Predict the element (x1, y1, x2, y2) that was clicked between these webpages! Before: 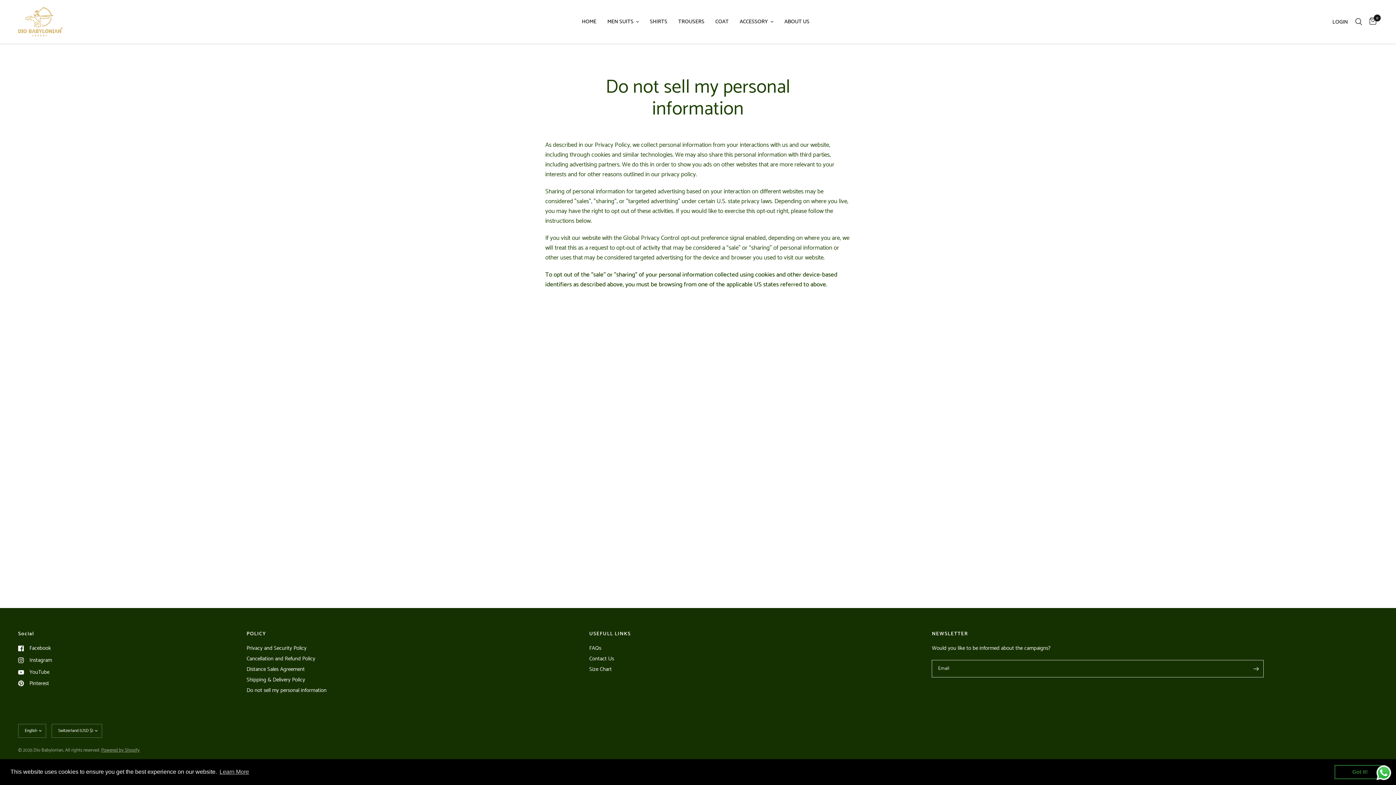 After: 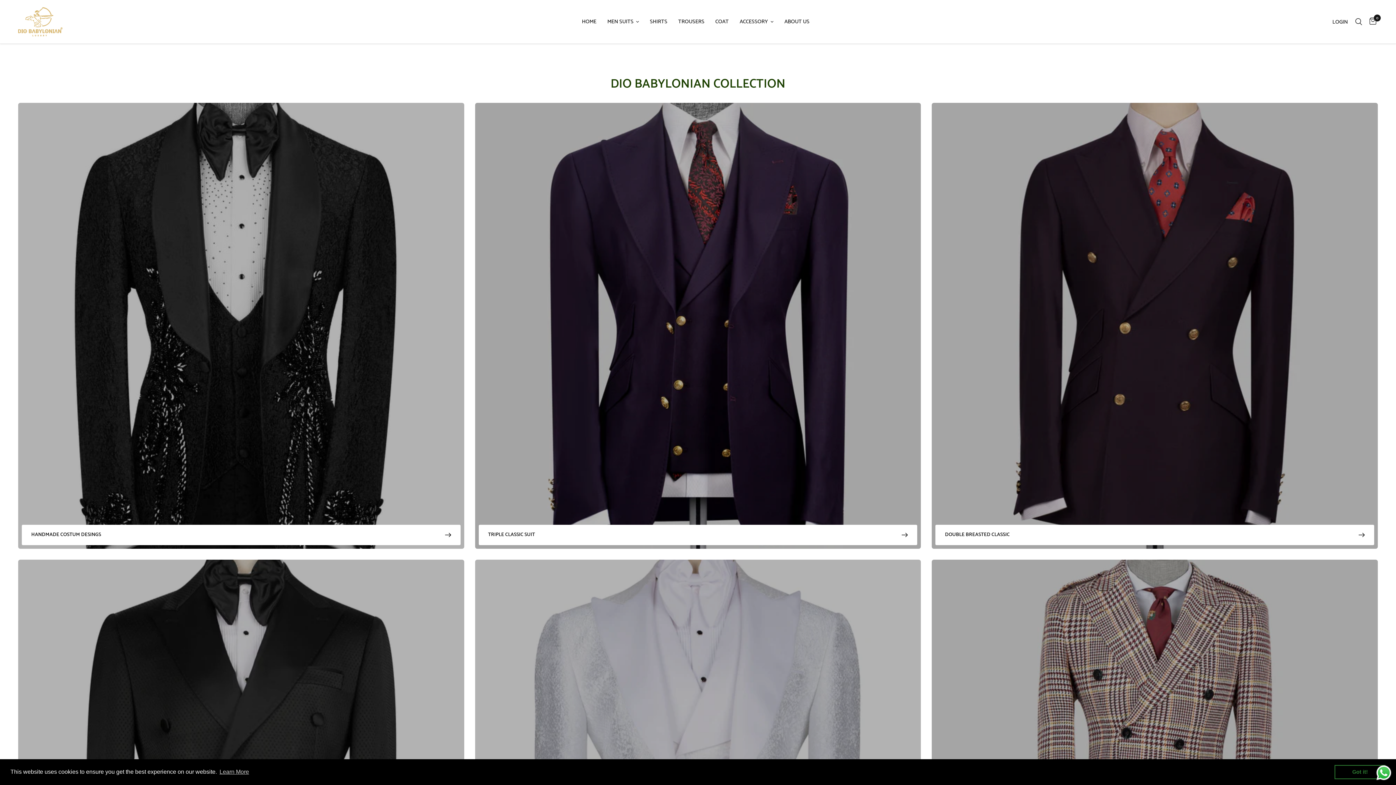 Action: label: MEN SUITS bbox: (607, 17, 639, 26)